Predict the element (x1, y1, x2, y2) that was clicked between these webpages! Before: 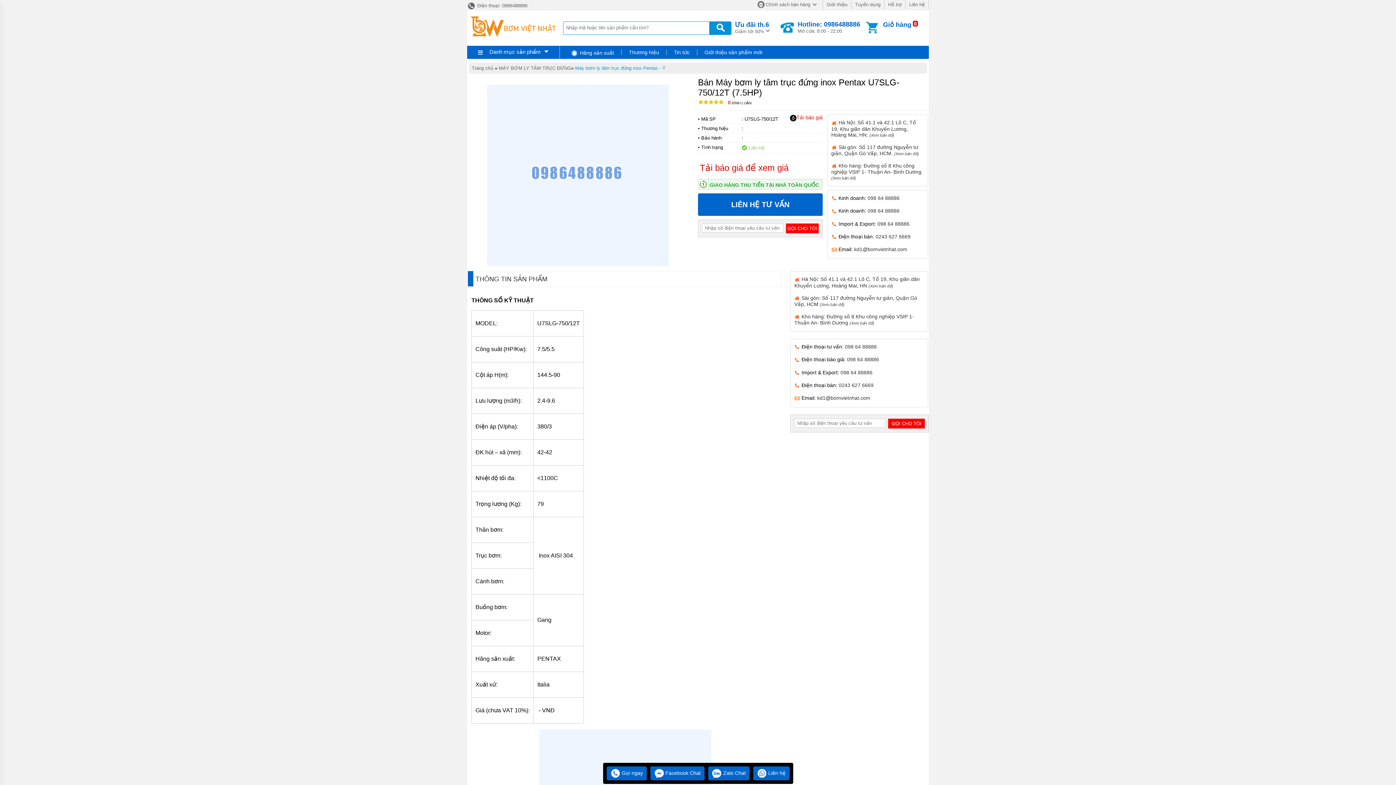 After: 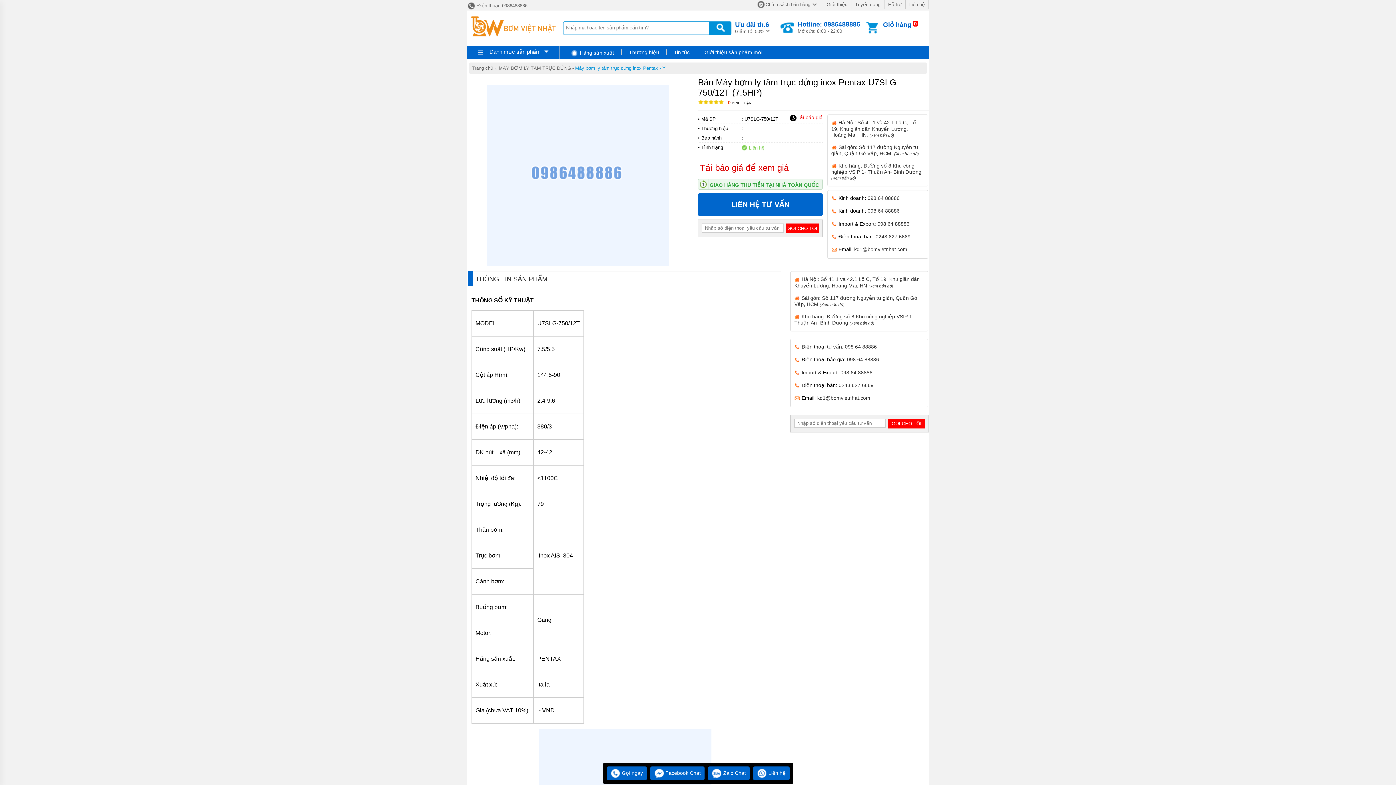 Action: bbox: (711, 770, 746, 776) label:   Zalo Chat